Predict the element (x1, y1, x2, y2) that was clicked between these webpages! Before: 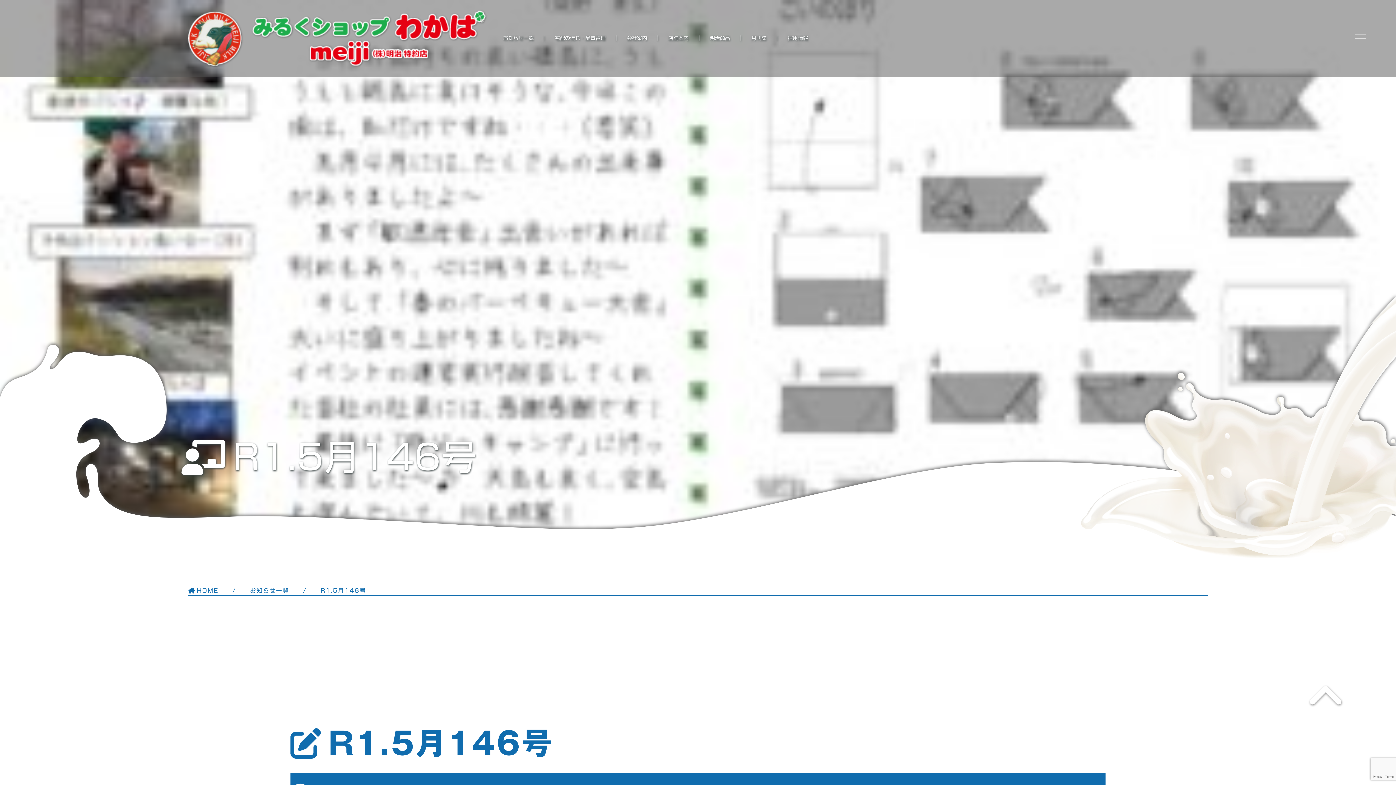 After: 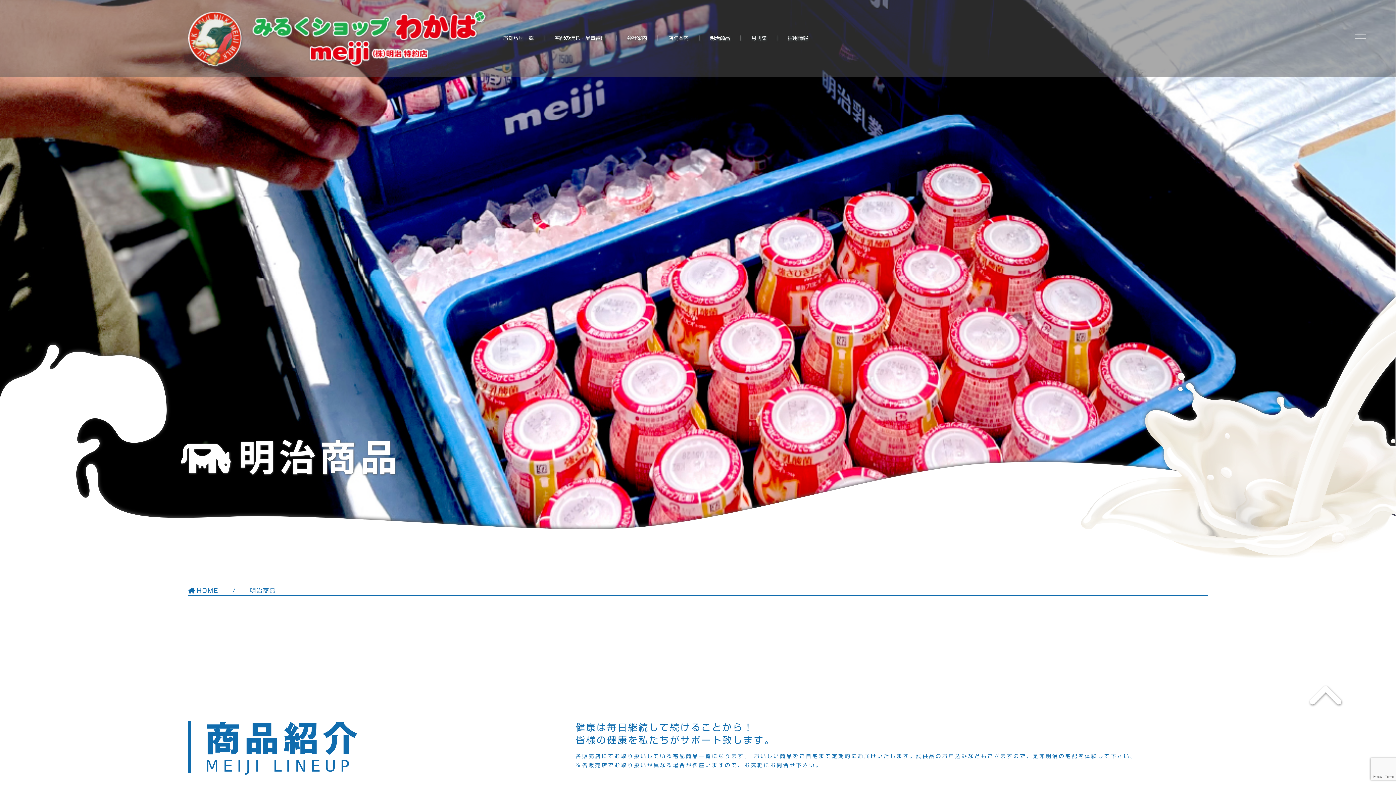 Action: bbox: (709, 35, 730, 40) label: 明治商品